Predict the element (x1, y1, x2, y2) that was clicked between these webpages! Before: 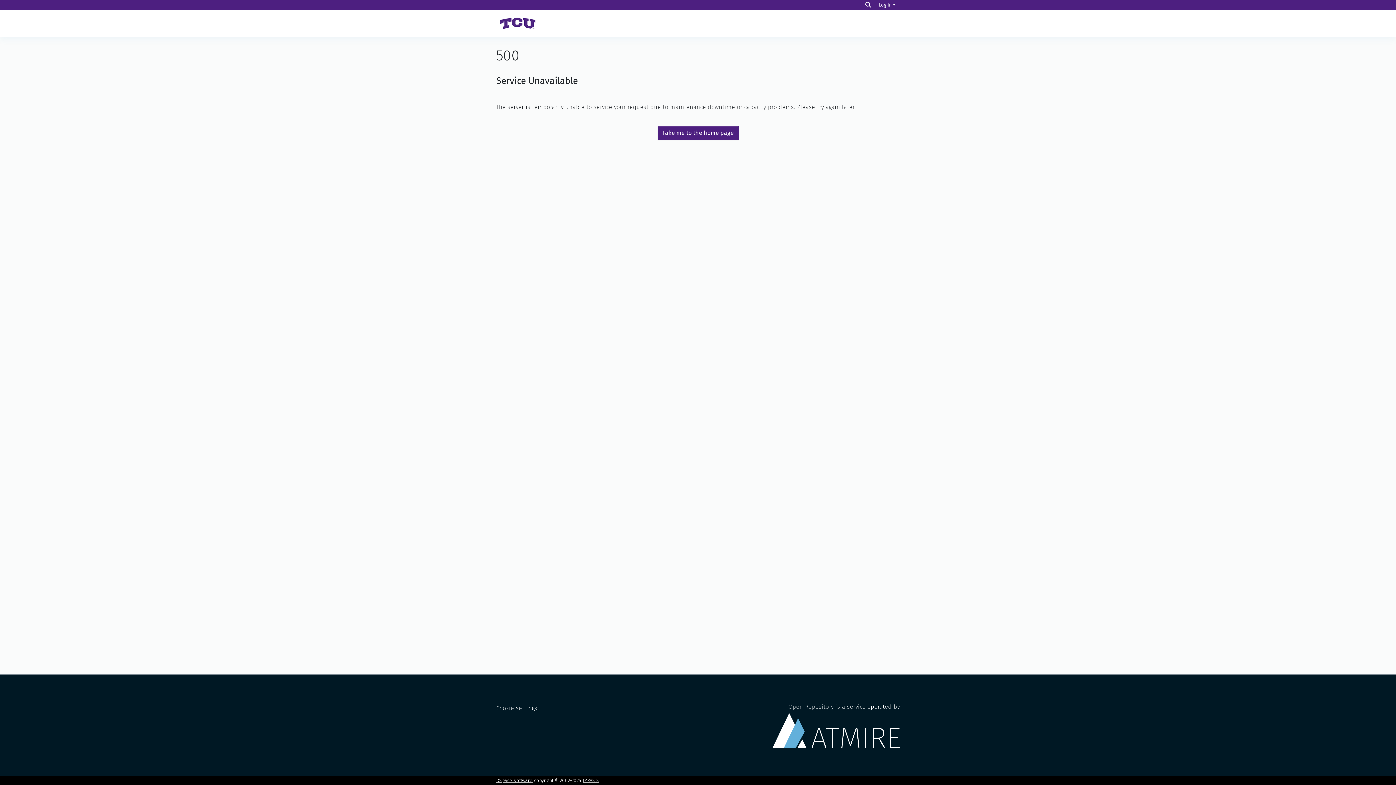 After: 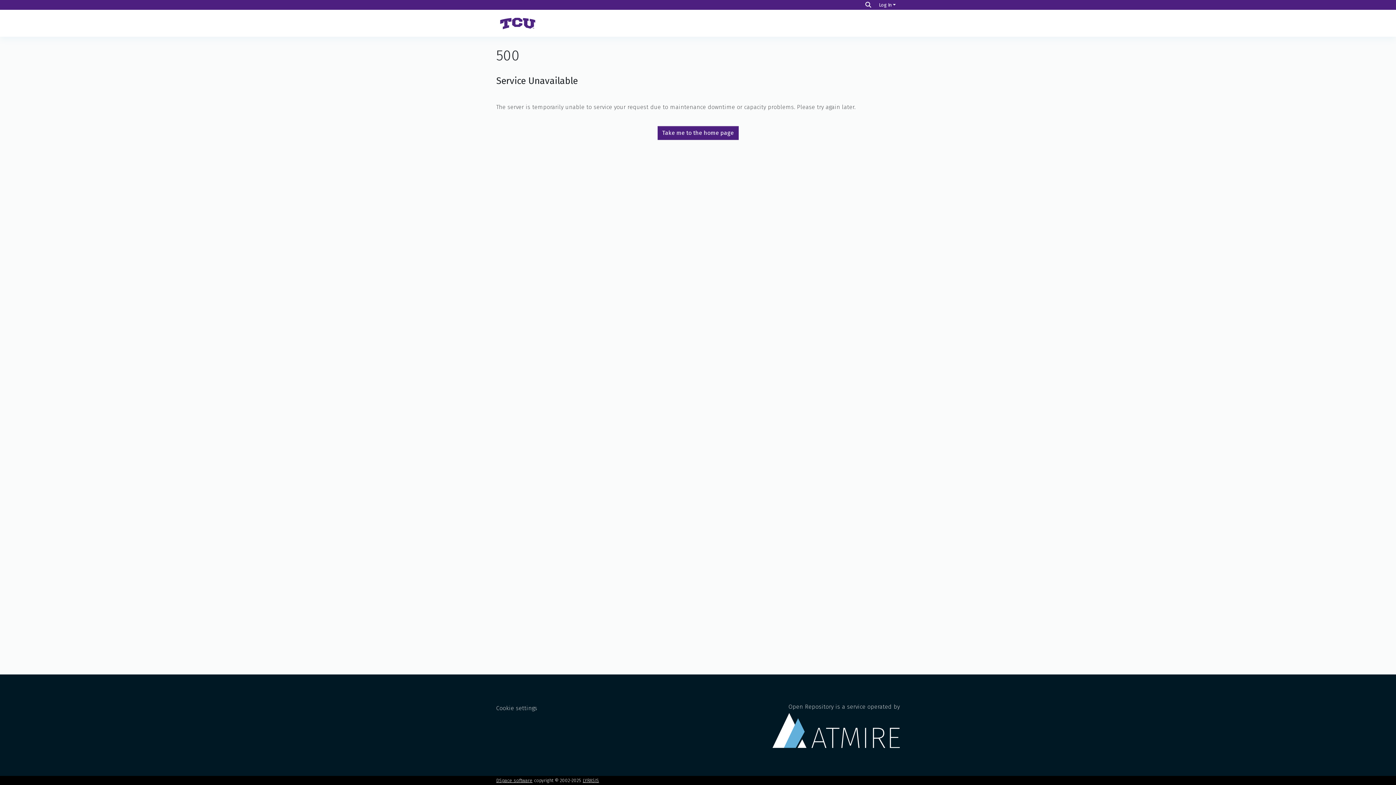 Action: bbox: (657, 126, 738, 139) label: Take me to the home page